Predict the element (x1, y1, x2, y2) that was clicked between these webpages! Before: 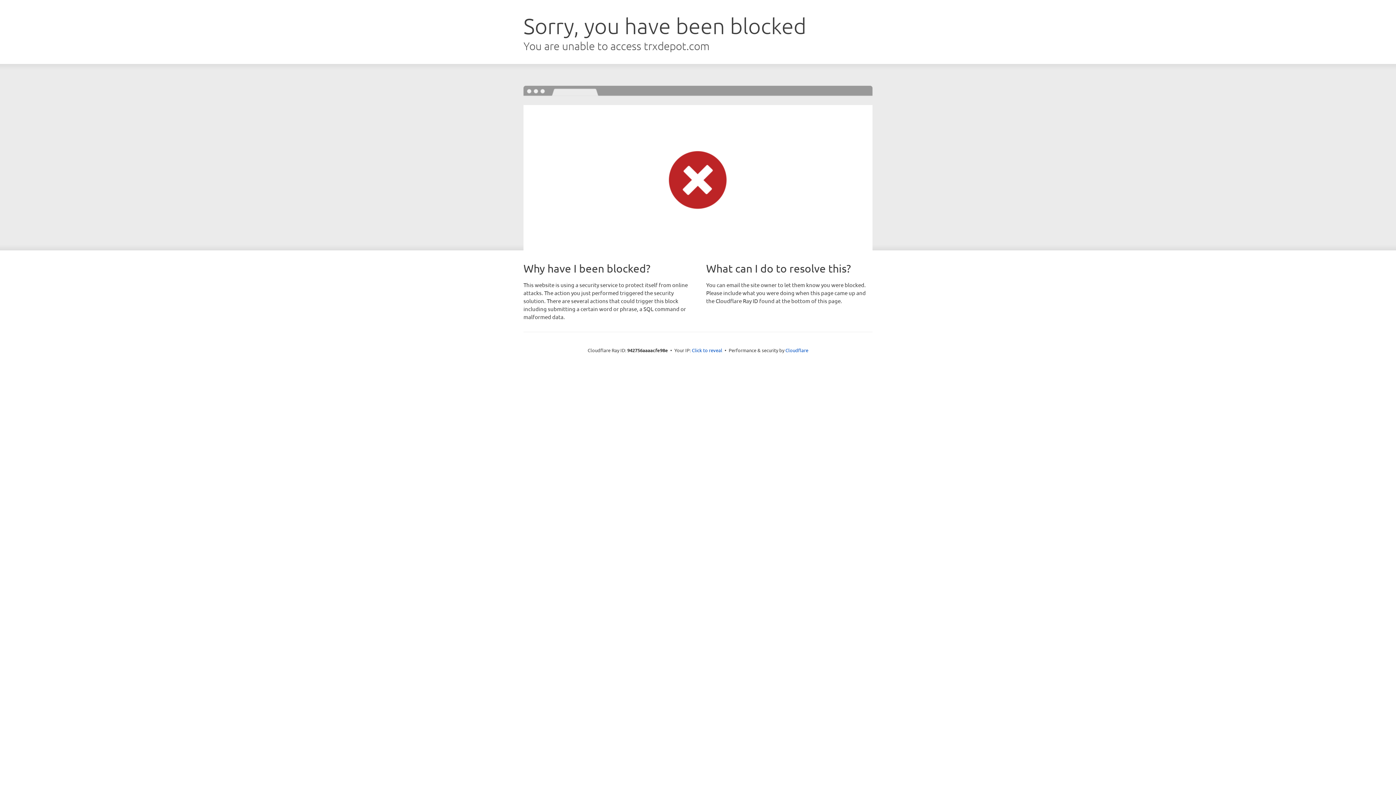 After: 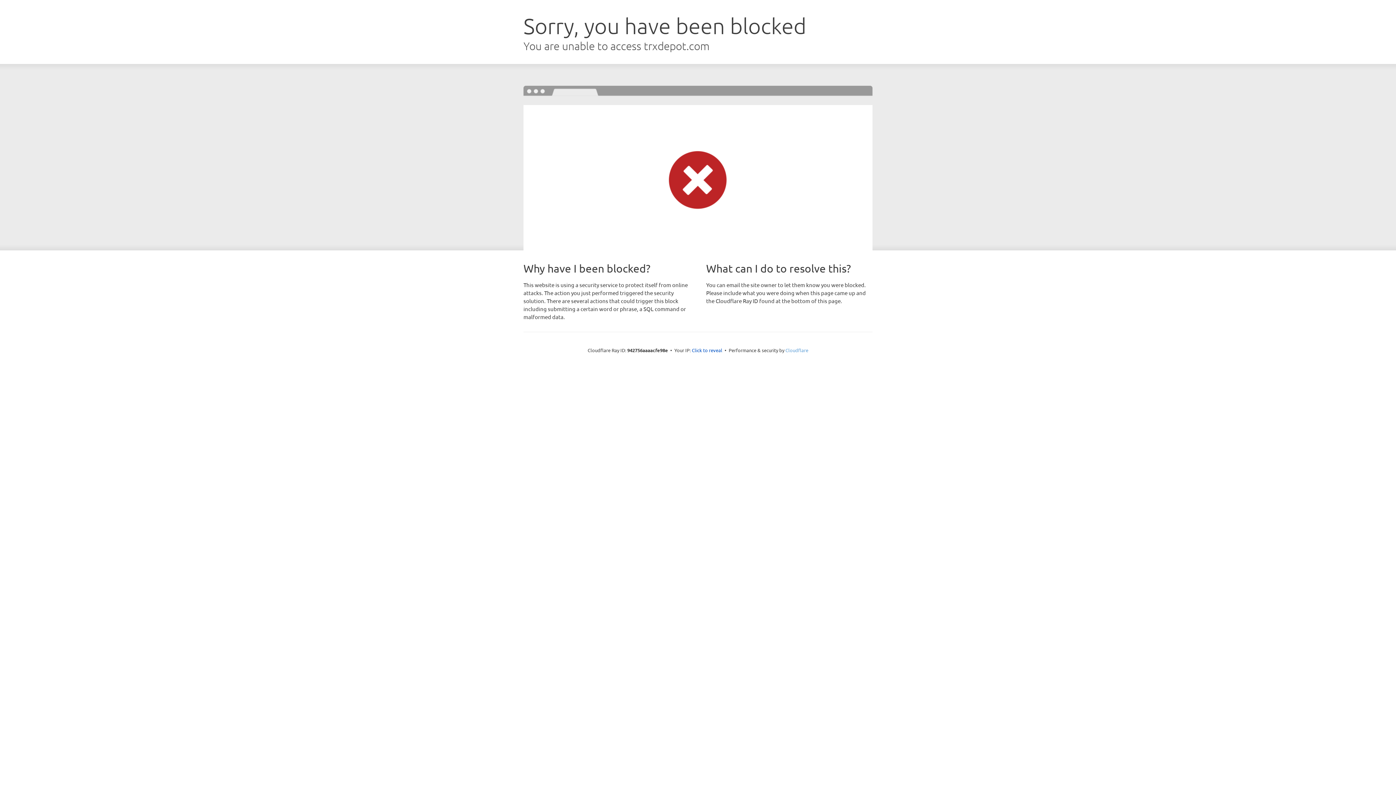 Action: bbox: (785, 347, 808, 353) label: Cloudflare